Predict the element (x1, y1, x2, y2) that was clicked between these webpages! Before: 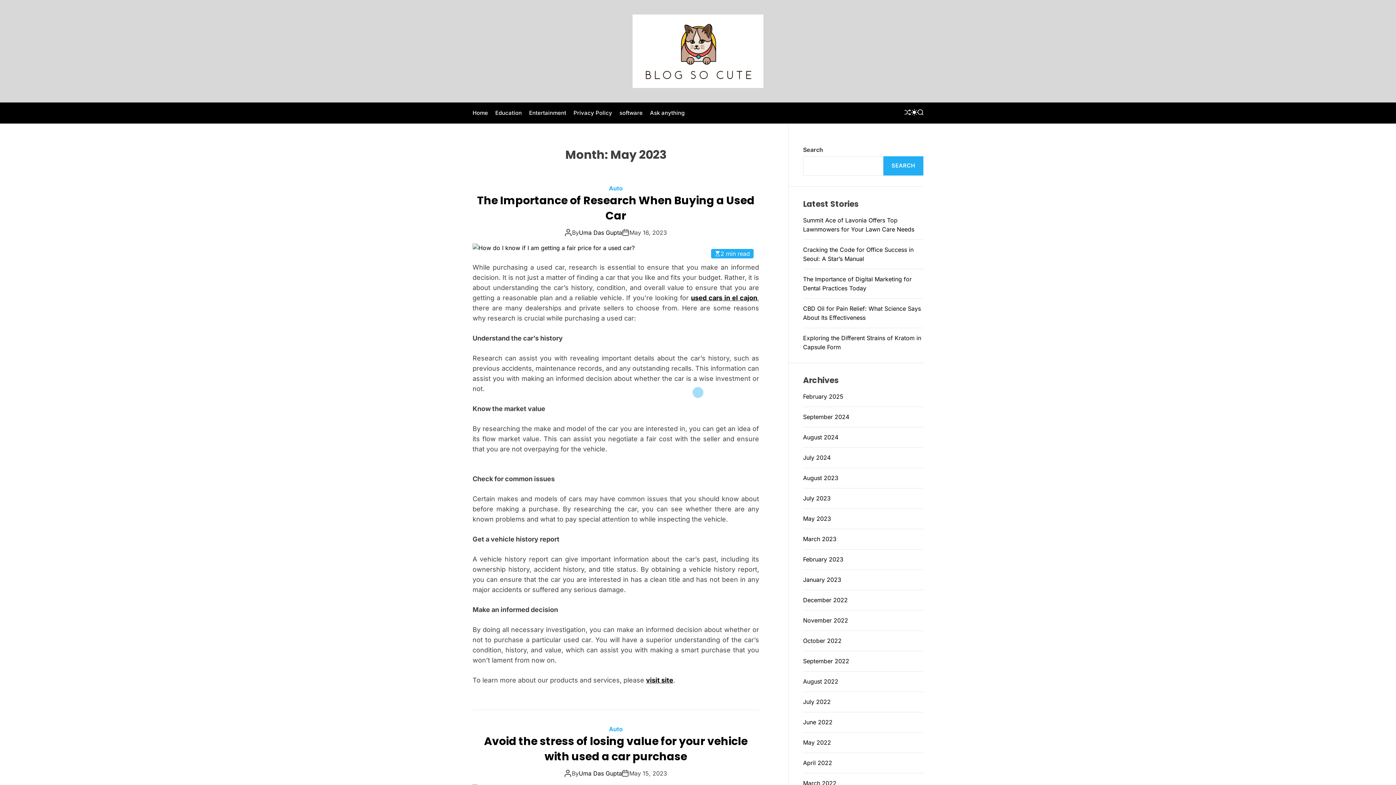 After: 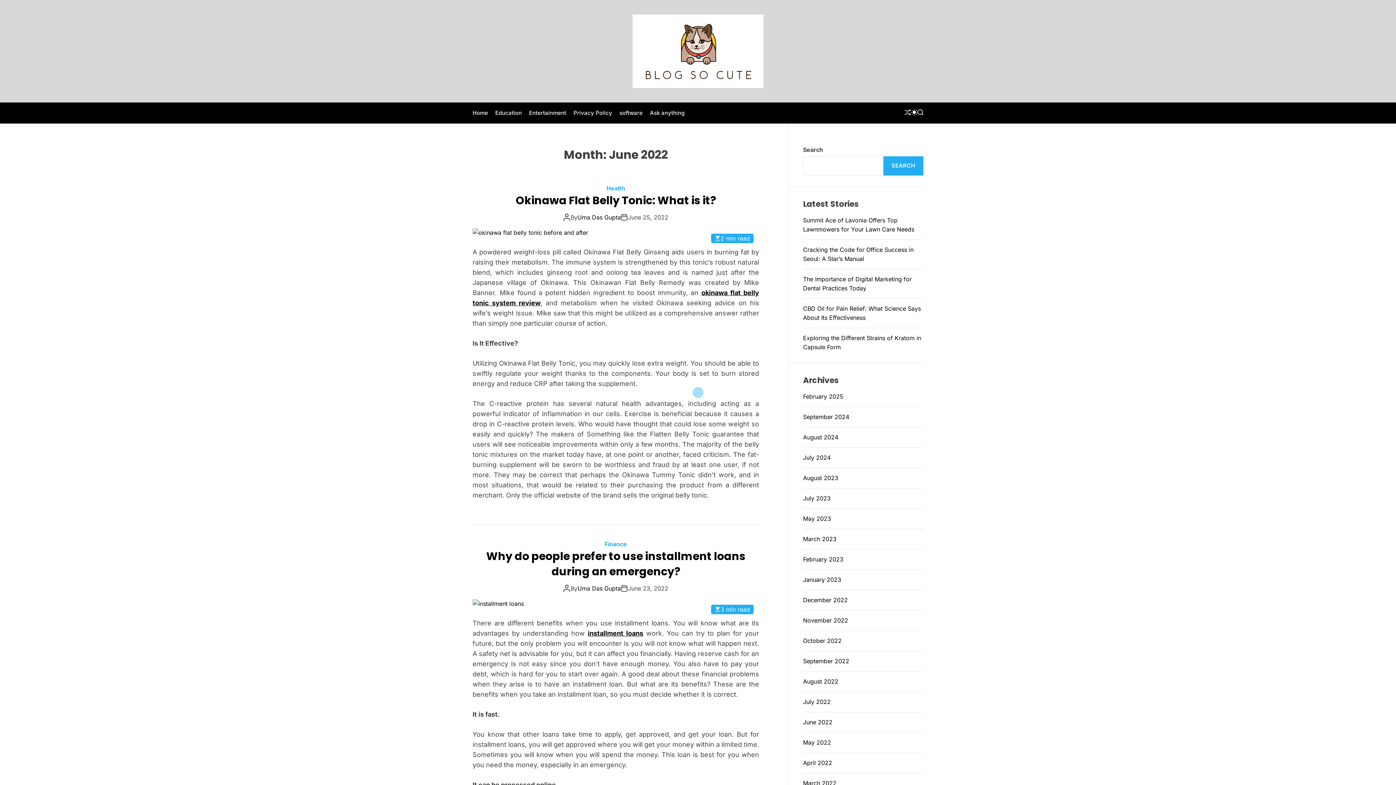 Action: bbox: (803, 718, 832, 726) label: June 2022